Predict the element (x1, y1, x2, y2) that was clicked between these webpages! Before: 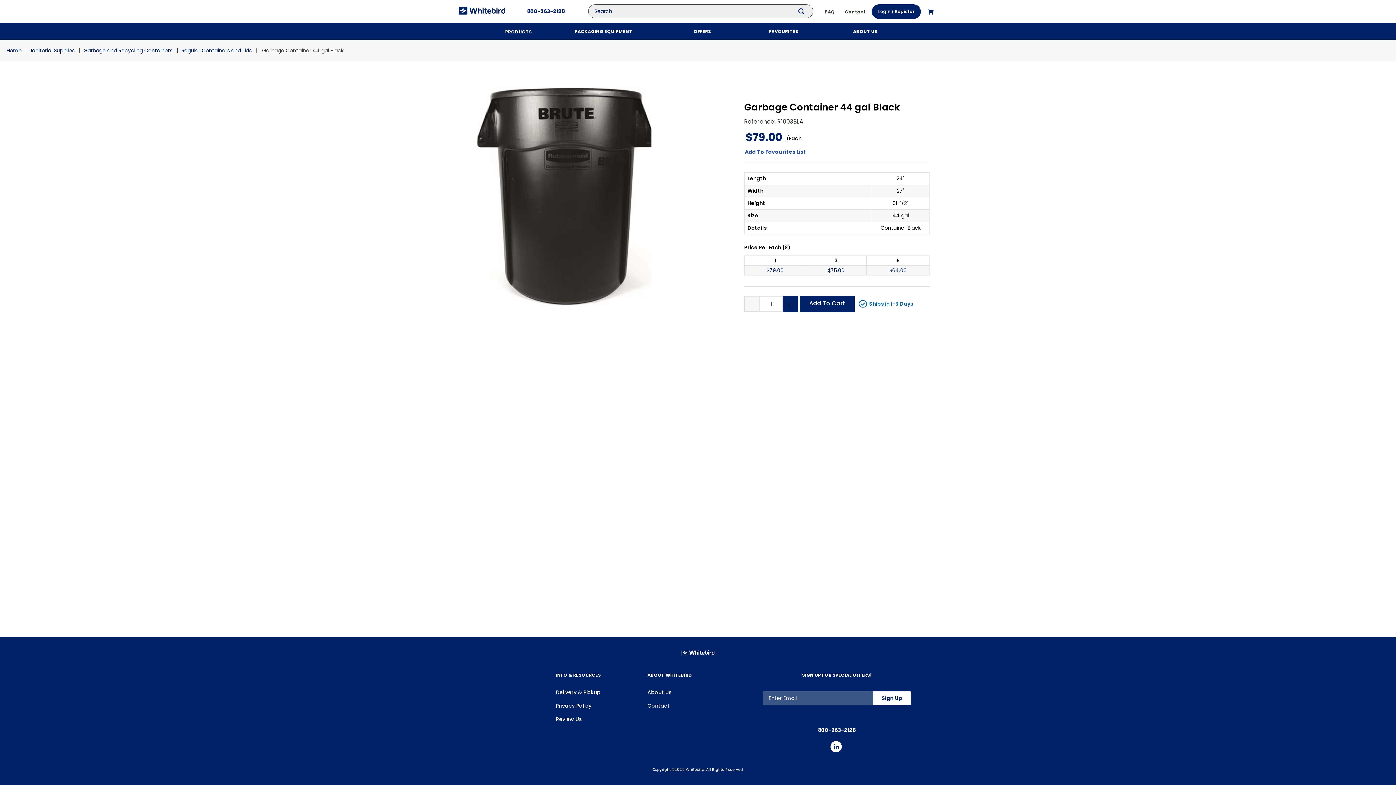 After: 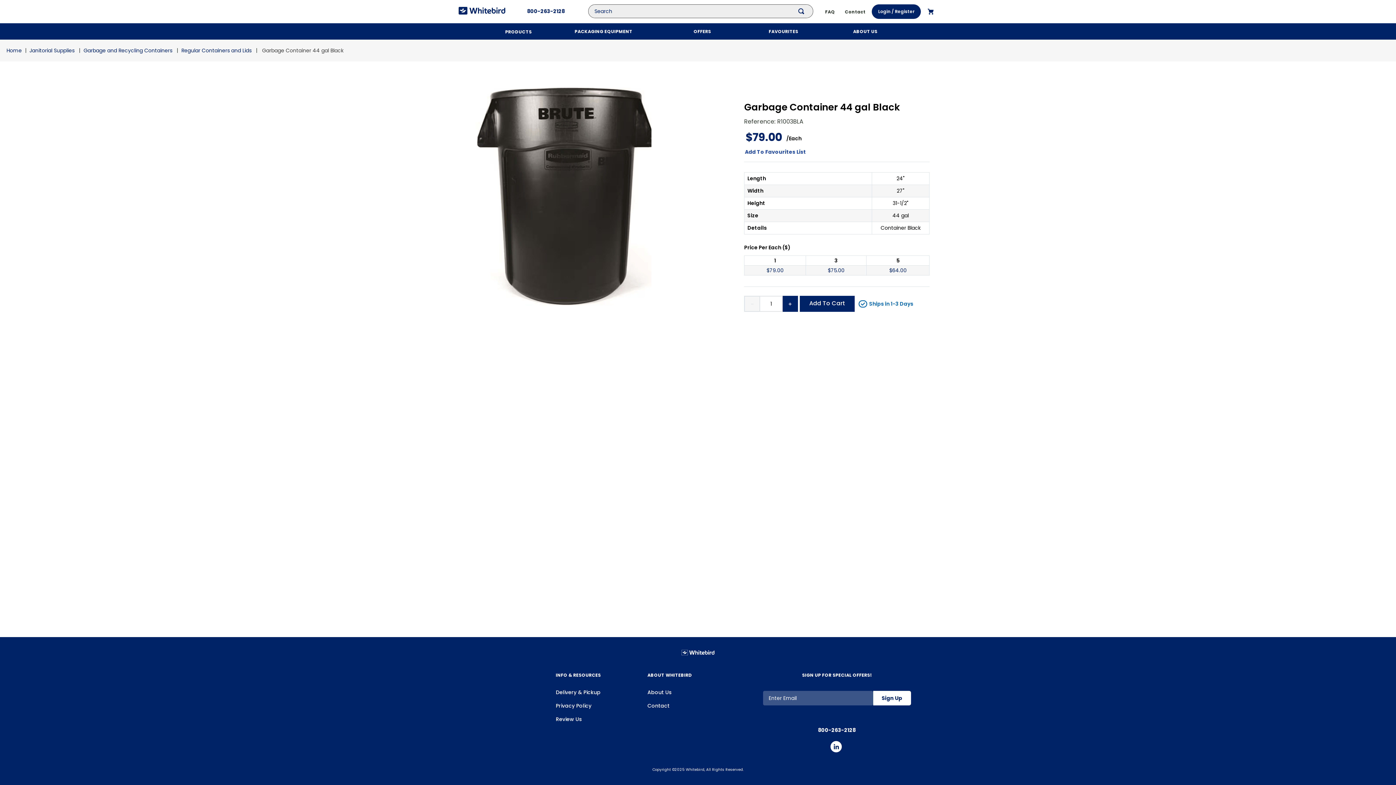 Action: label: 800-263-2128 bbox: (527, 7, 565, 14)